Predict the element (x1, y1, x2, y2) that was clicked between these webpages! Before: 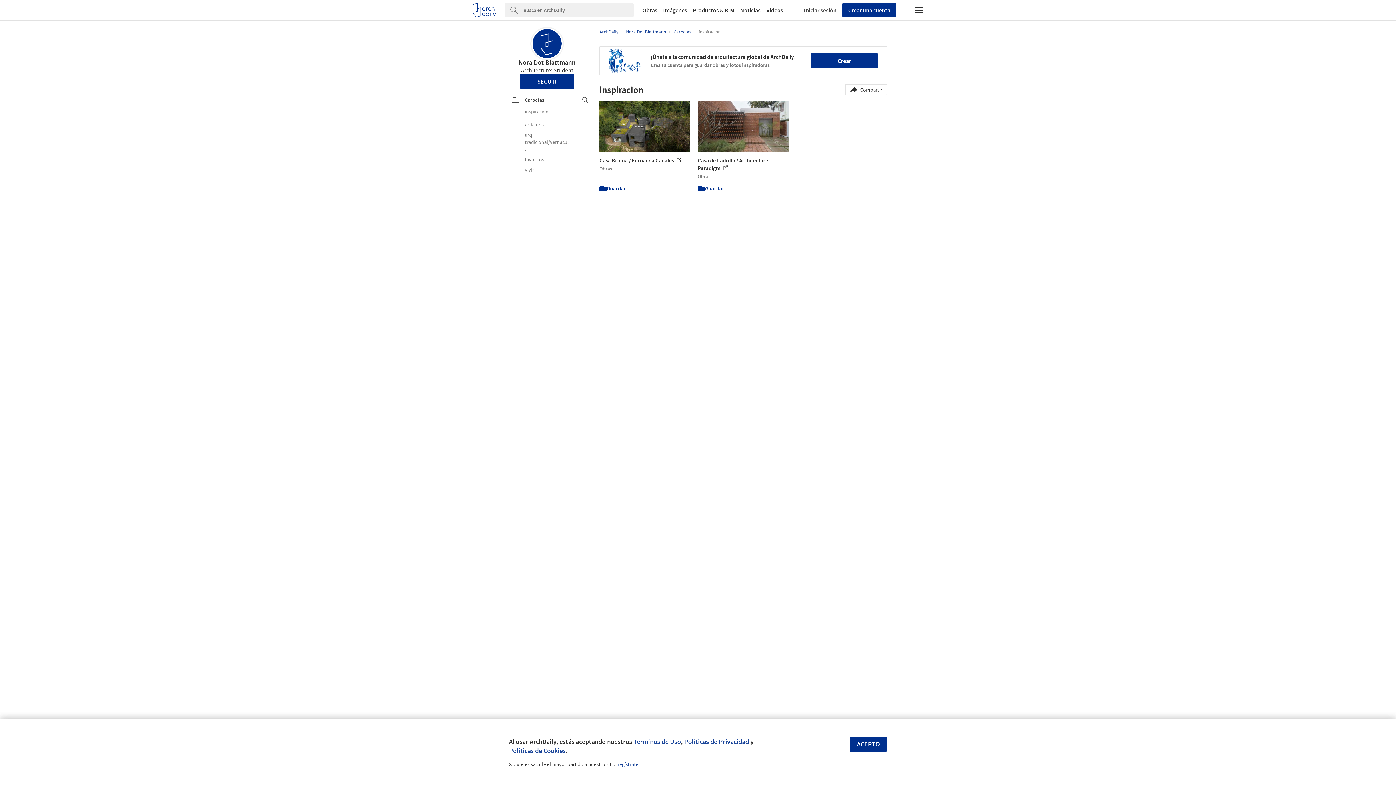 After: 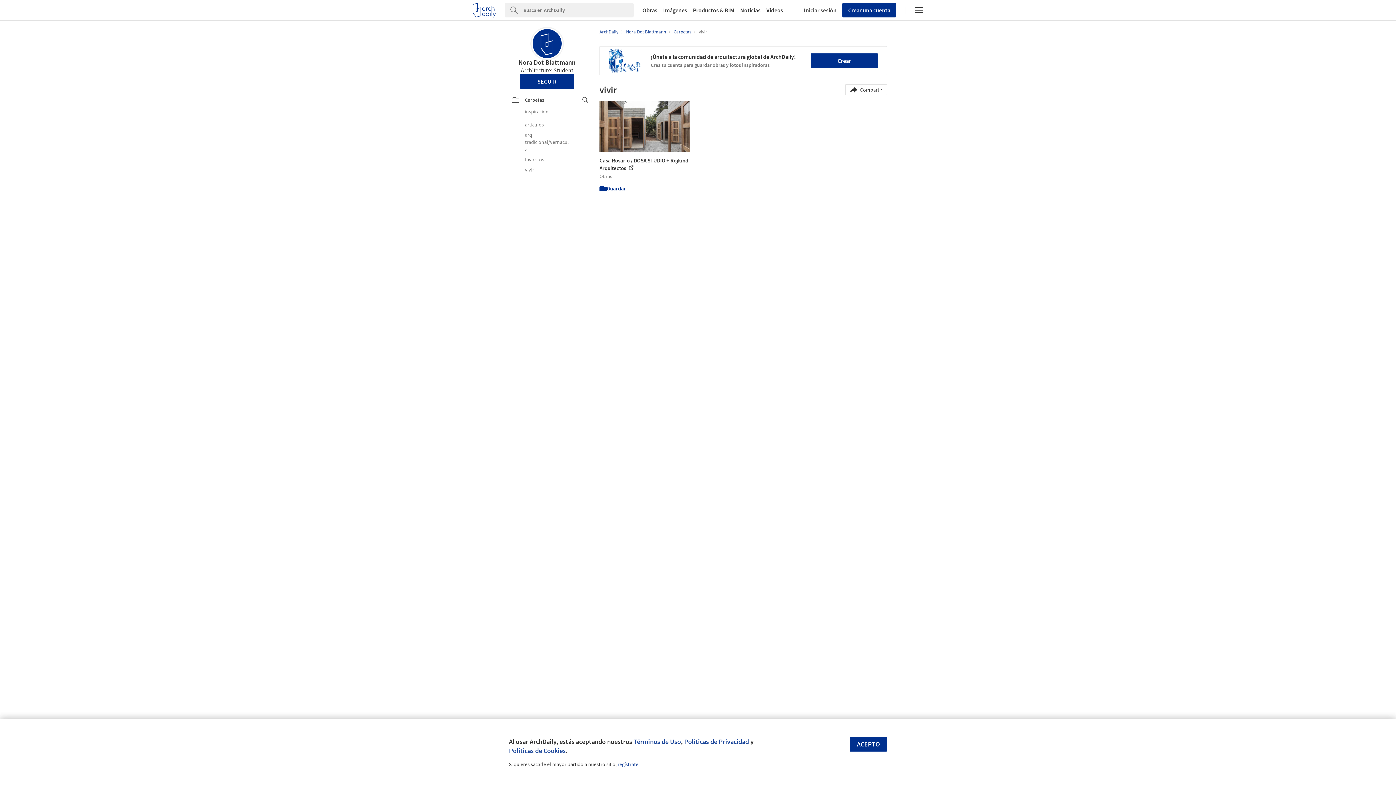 Action: bbox: (512, 166, 582, 173) label: vivir